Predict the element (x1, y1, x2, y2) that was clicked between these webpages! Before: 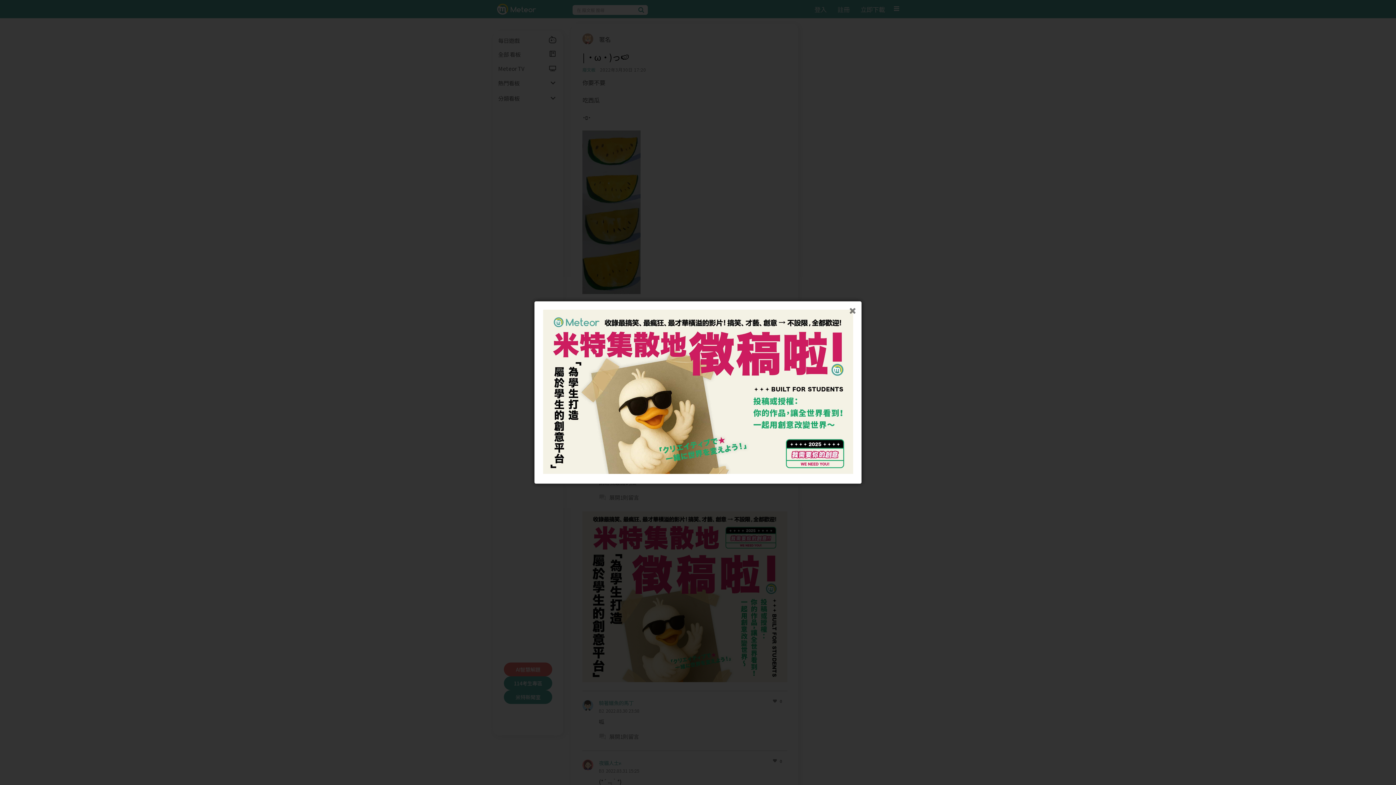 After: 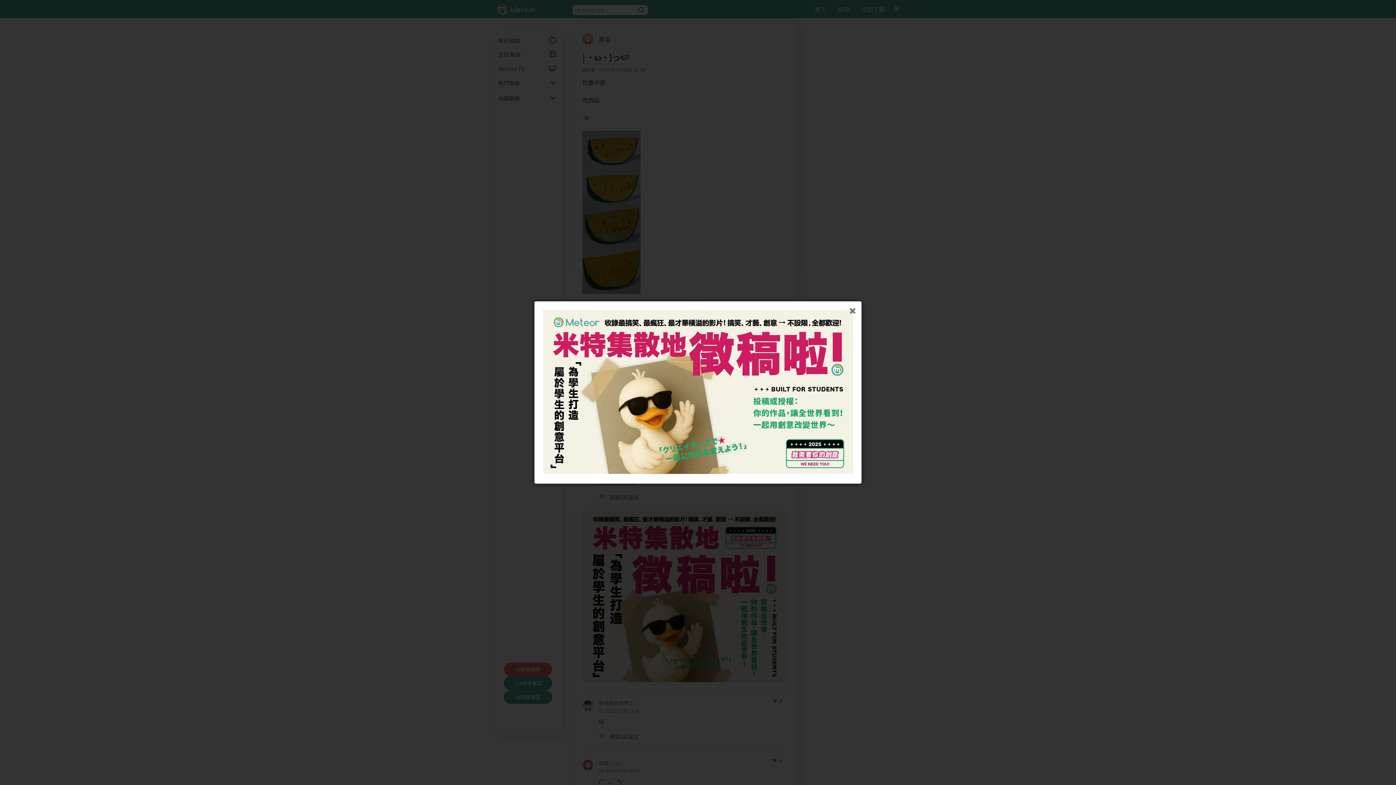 Action: bbox: (543, 309, 853, 475)